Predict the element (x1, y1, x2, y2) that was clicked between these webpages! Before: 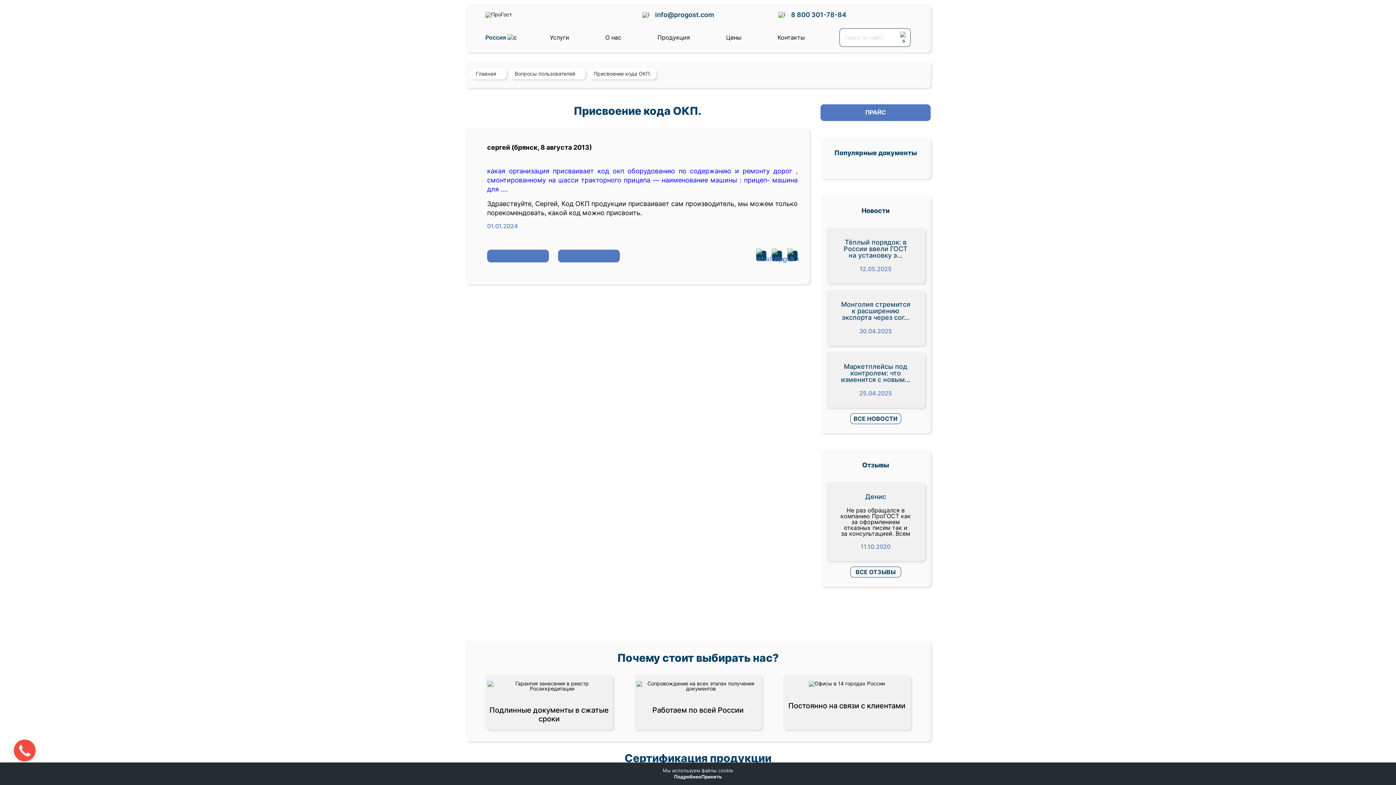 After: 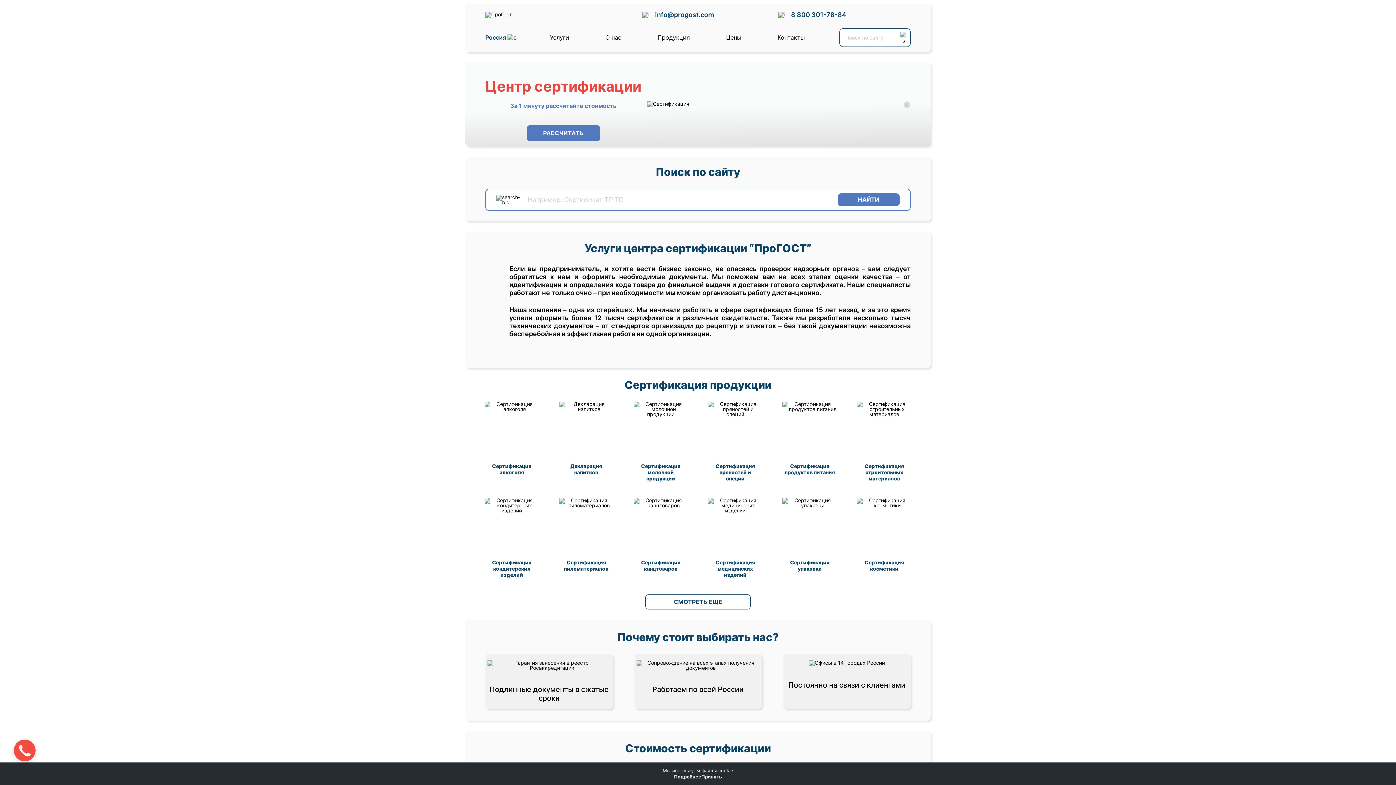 Action: bbox: (470, 68, 506, 79) label: Главная